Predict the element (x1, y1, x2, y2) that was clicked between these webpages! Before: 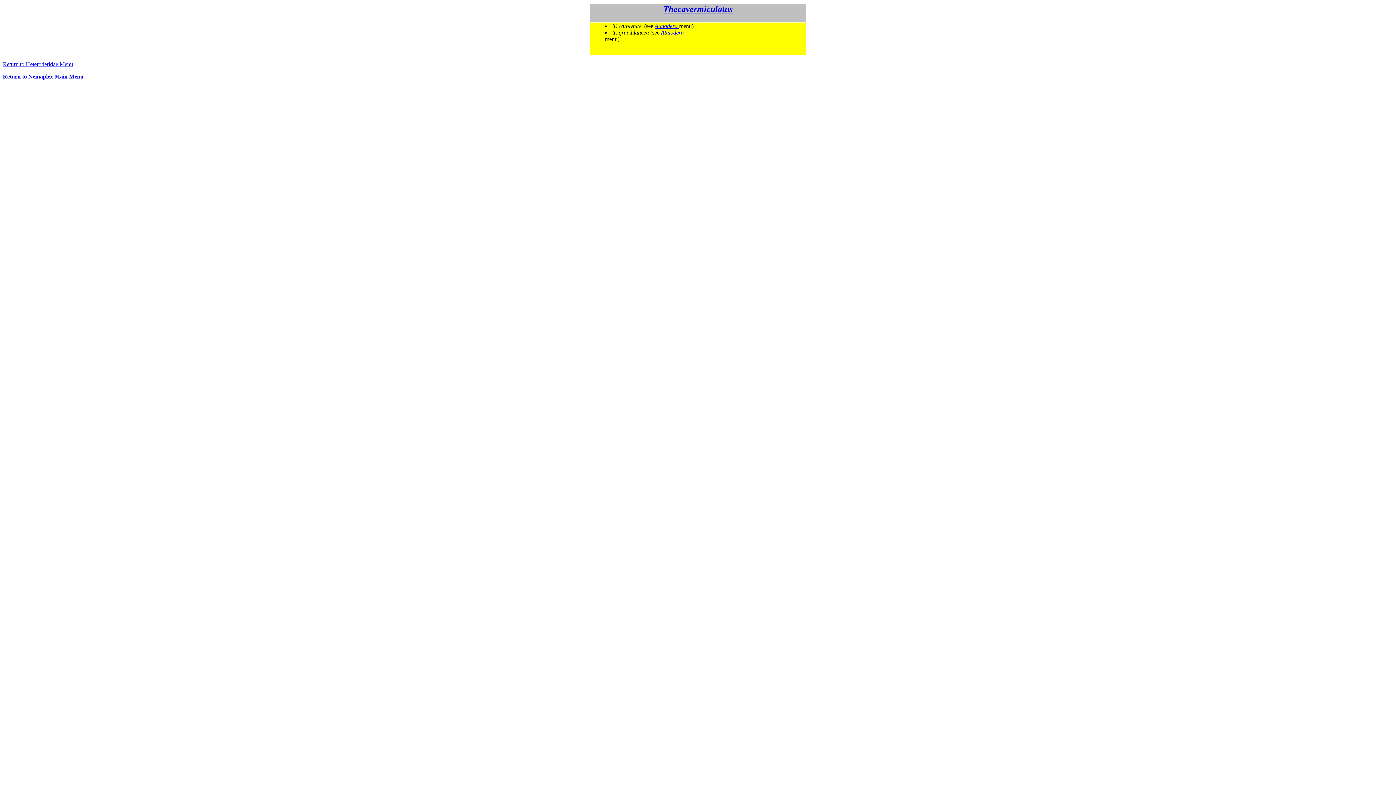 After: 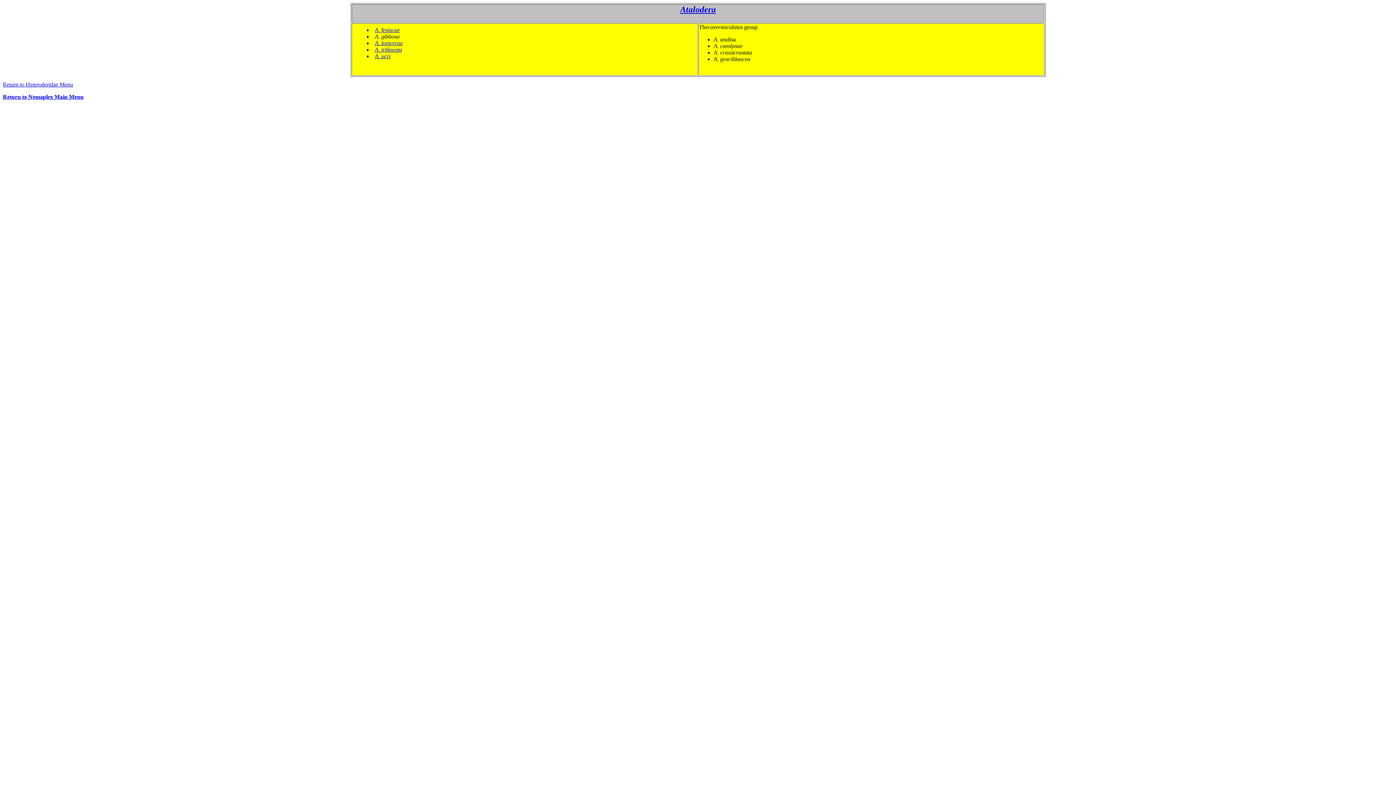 Action: bbox: (661, 29, 684, 35) label: Atalodera 